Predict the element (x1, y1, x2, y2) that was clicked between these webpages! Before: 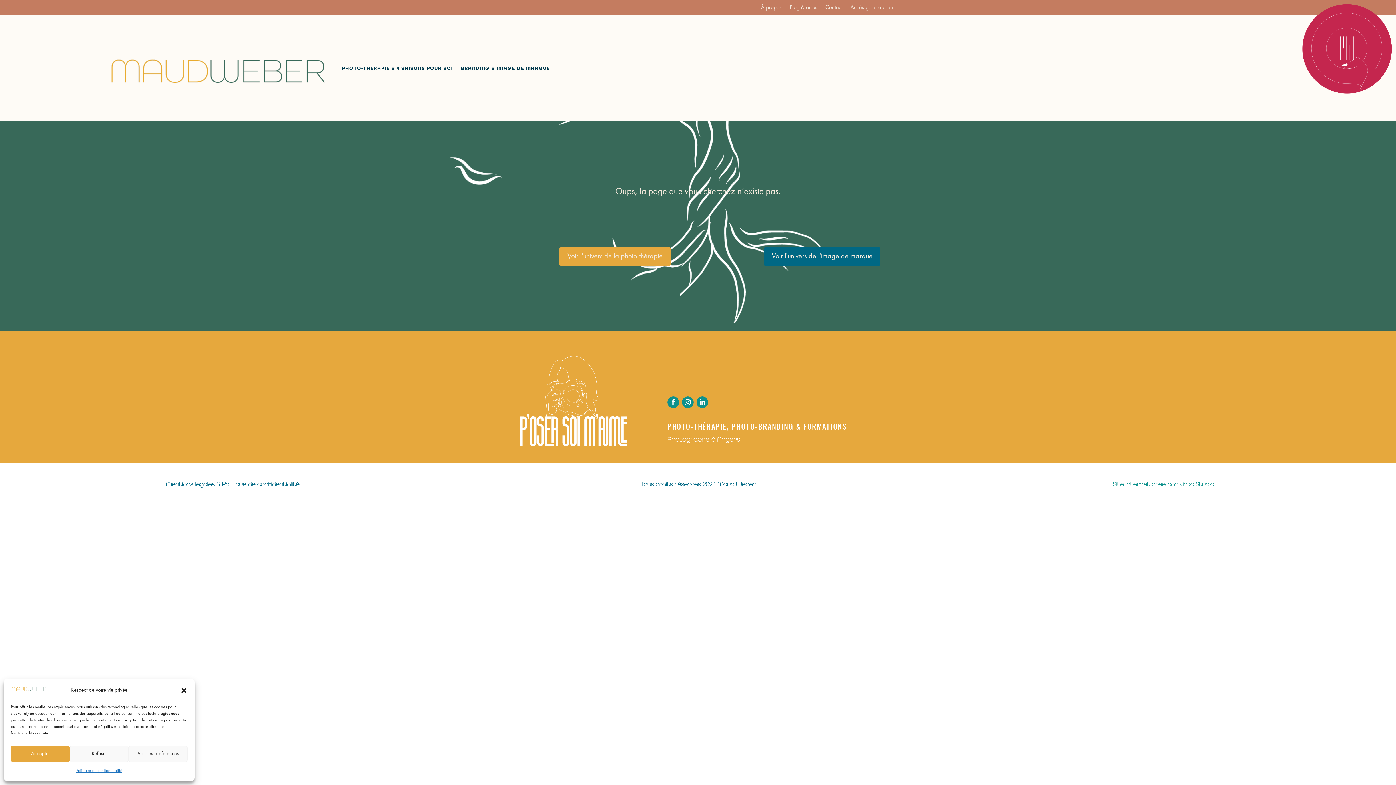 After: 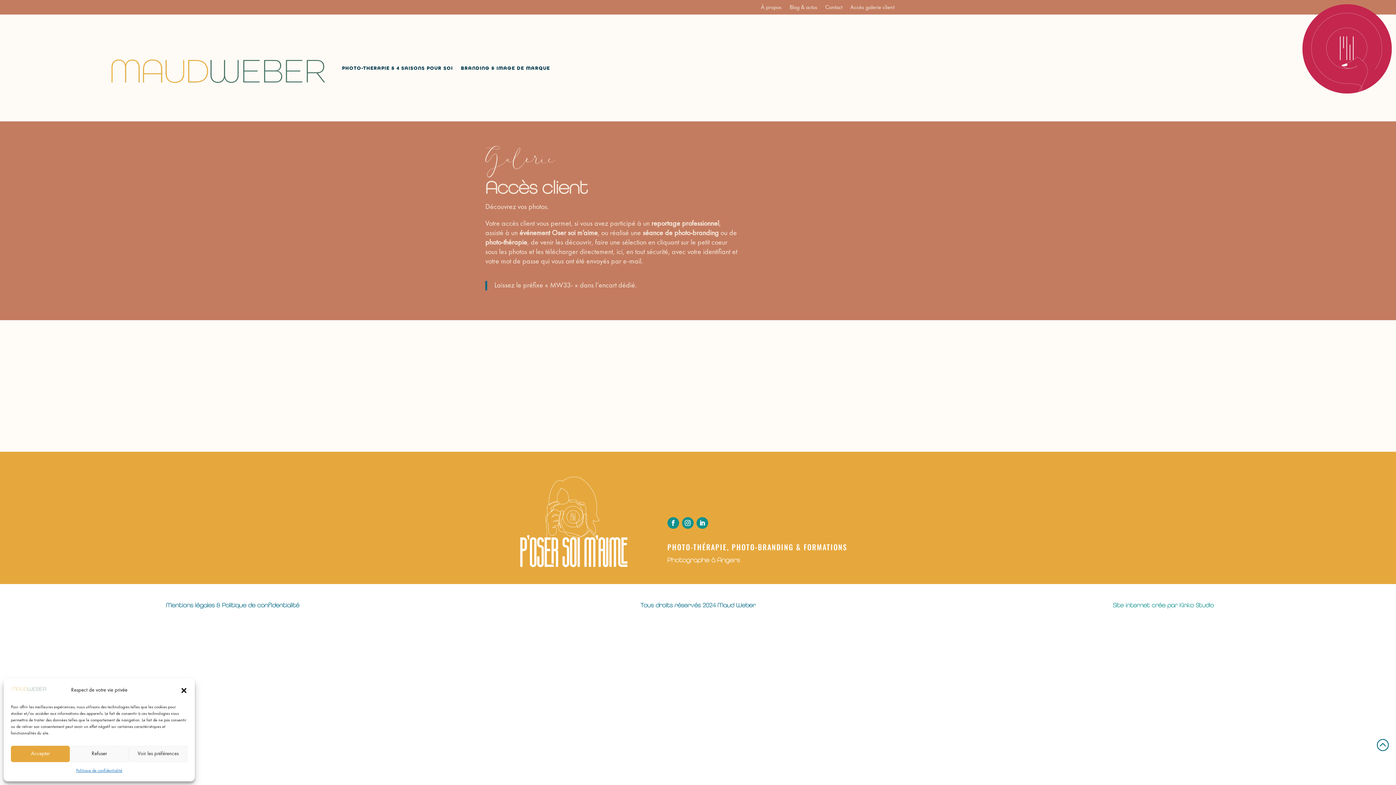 Action: label: Accès galerie client bbox: (850, 5, 894, 13)